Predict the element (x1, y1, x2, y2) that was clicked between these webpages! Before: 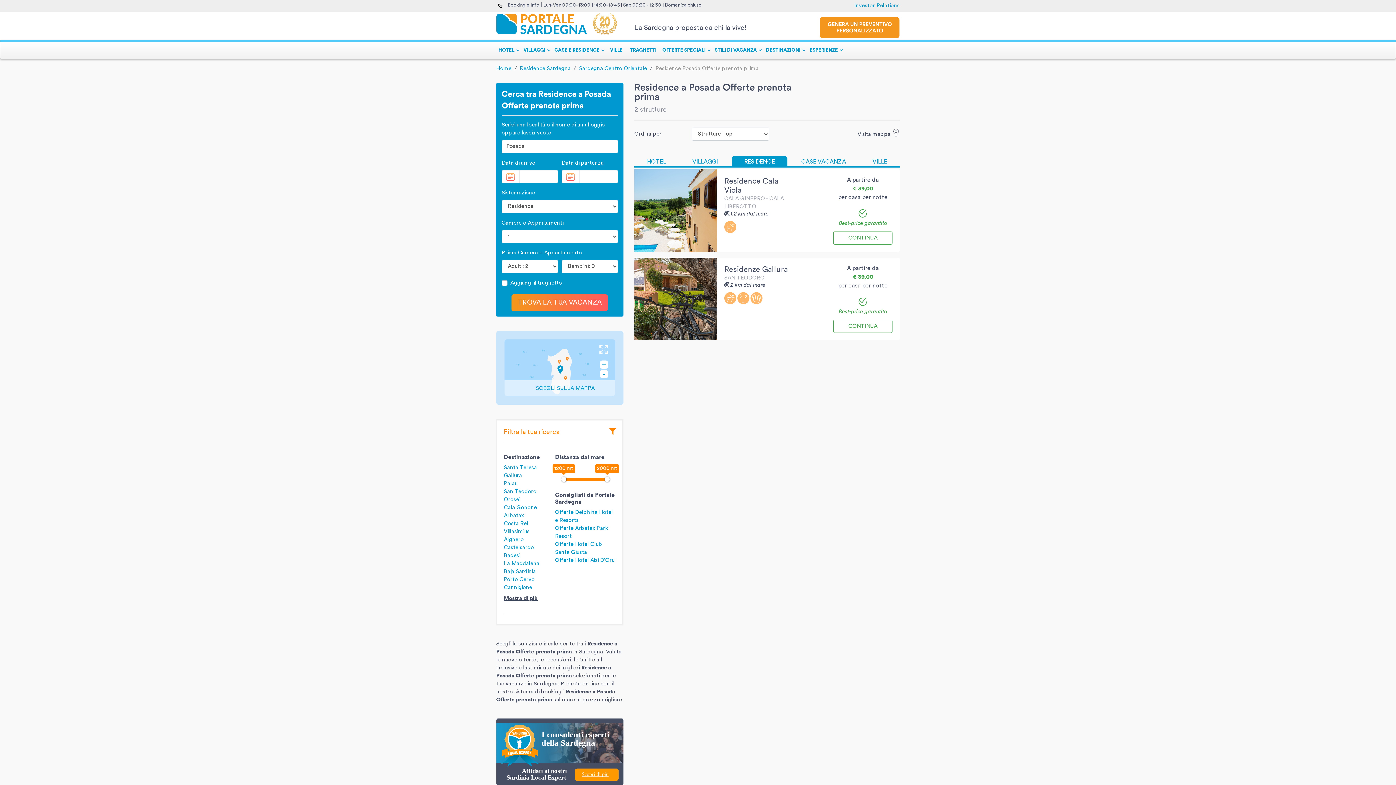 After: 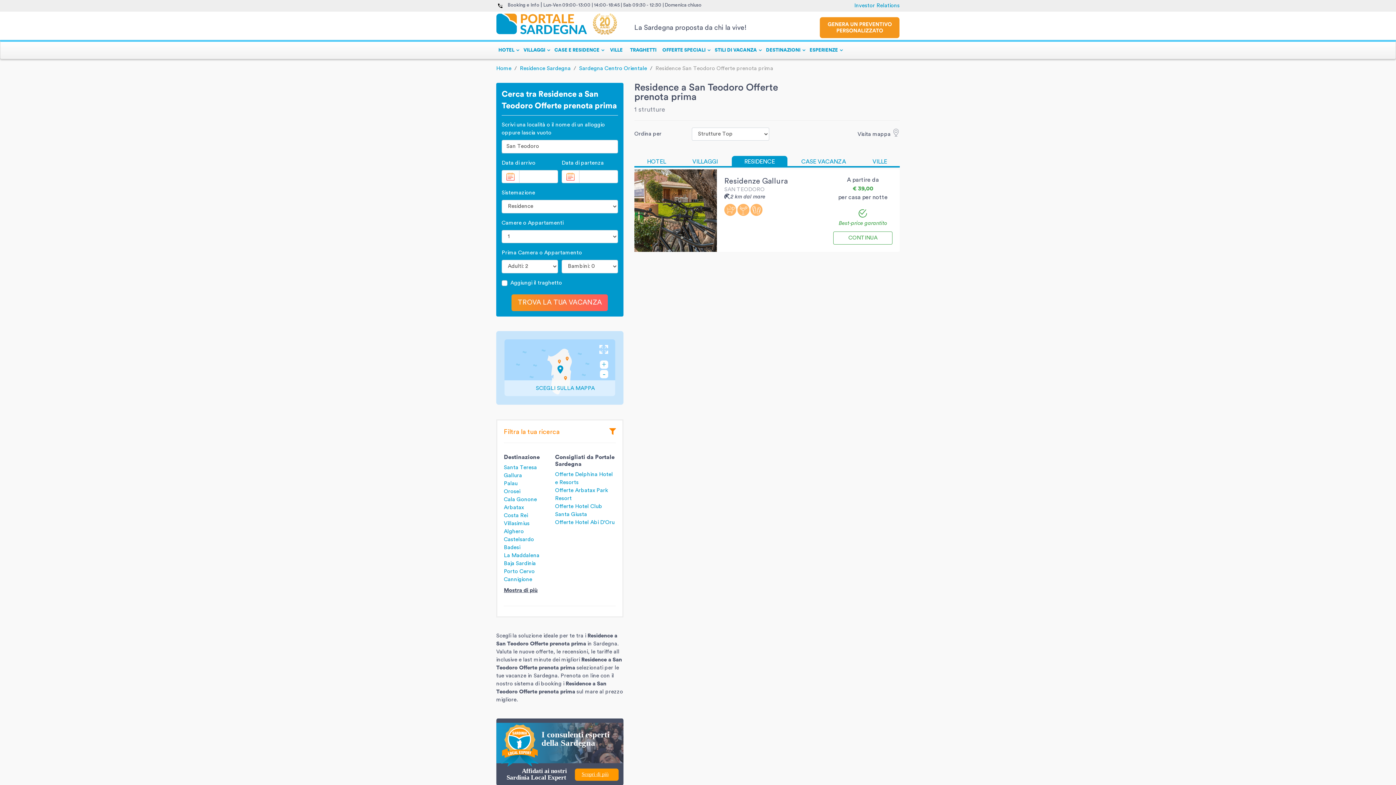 Action: bbox: (504, 488, 536, 494) label: San Teodoro